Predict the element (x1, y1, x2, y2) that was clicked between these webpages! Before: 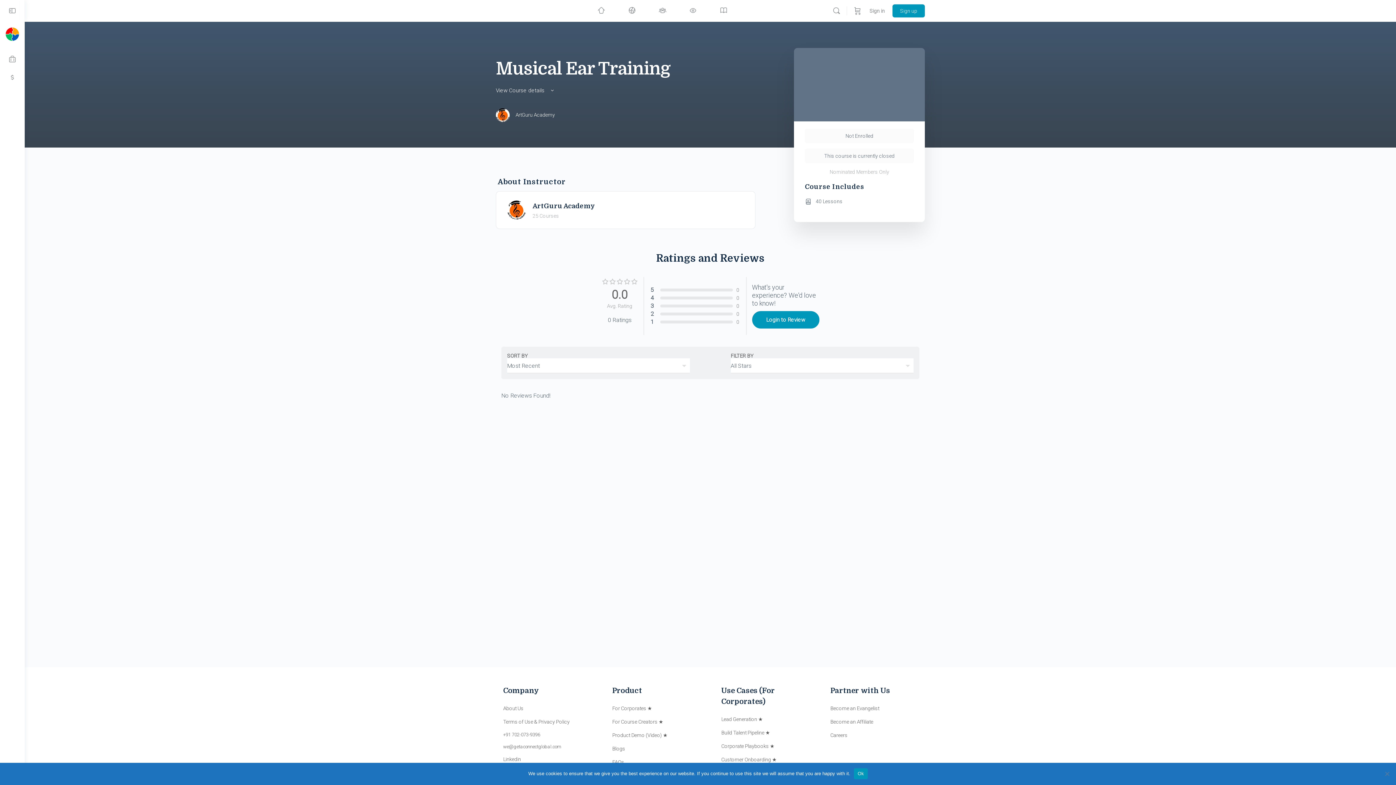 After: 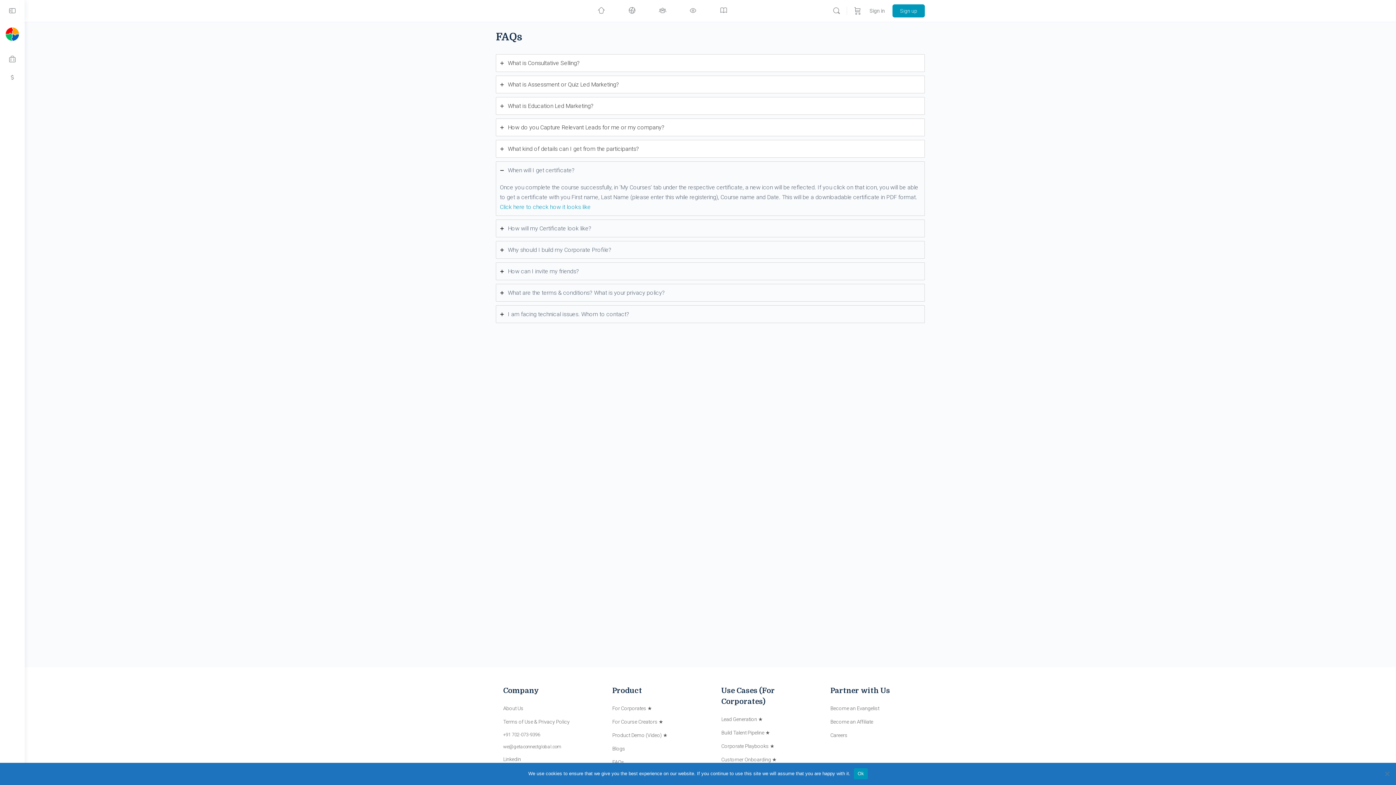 Action: label: FAQs bbox: (612, 759, 624, 765)